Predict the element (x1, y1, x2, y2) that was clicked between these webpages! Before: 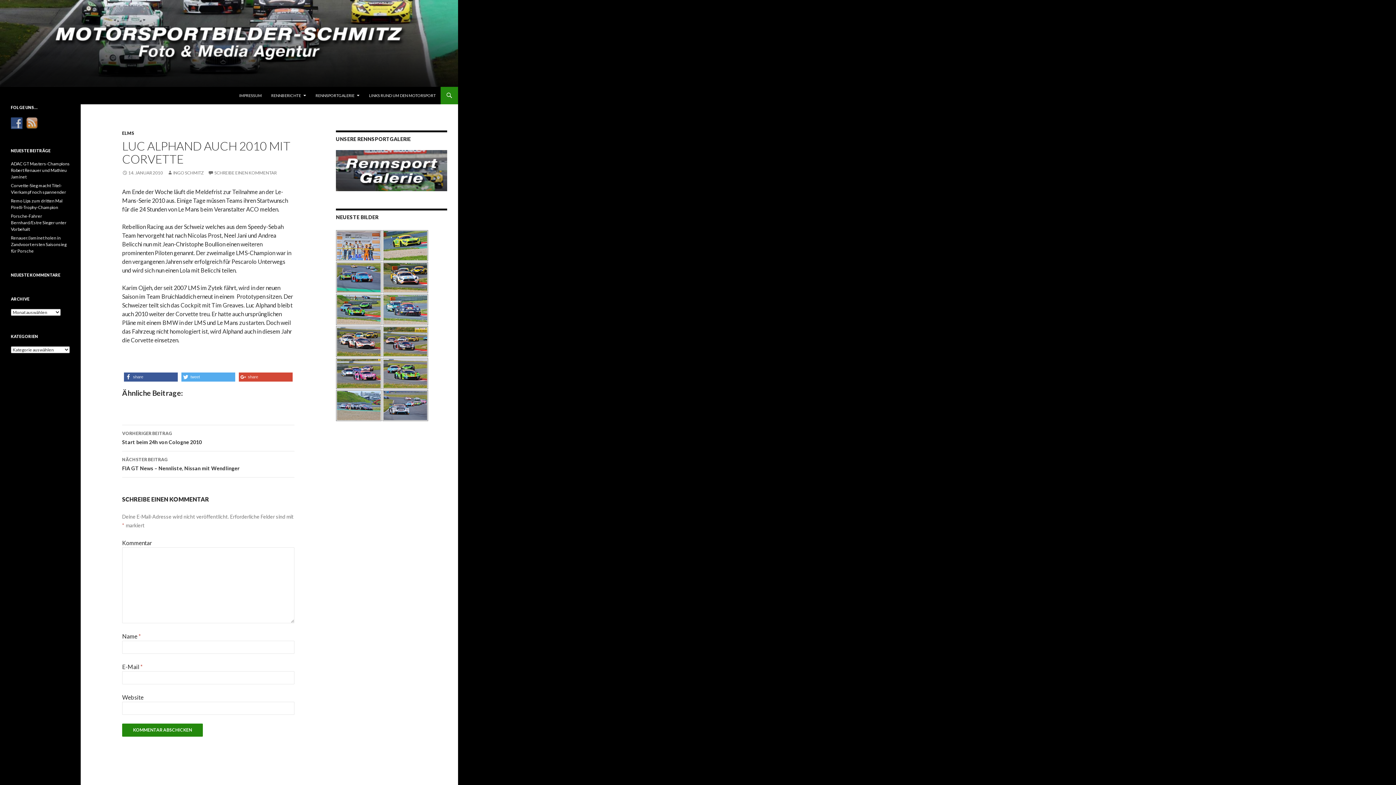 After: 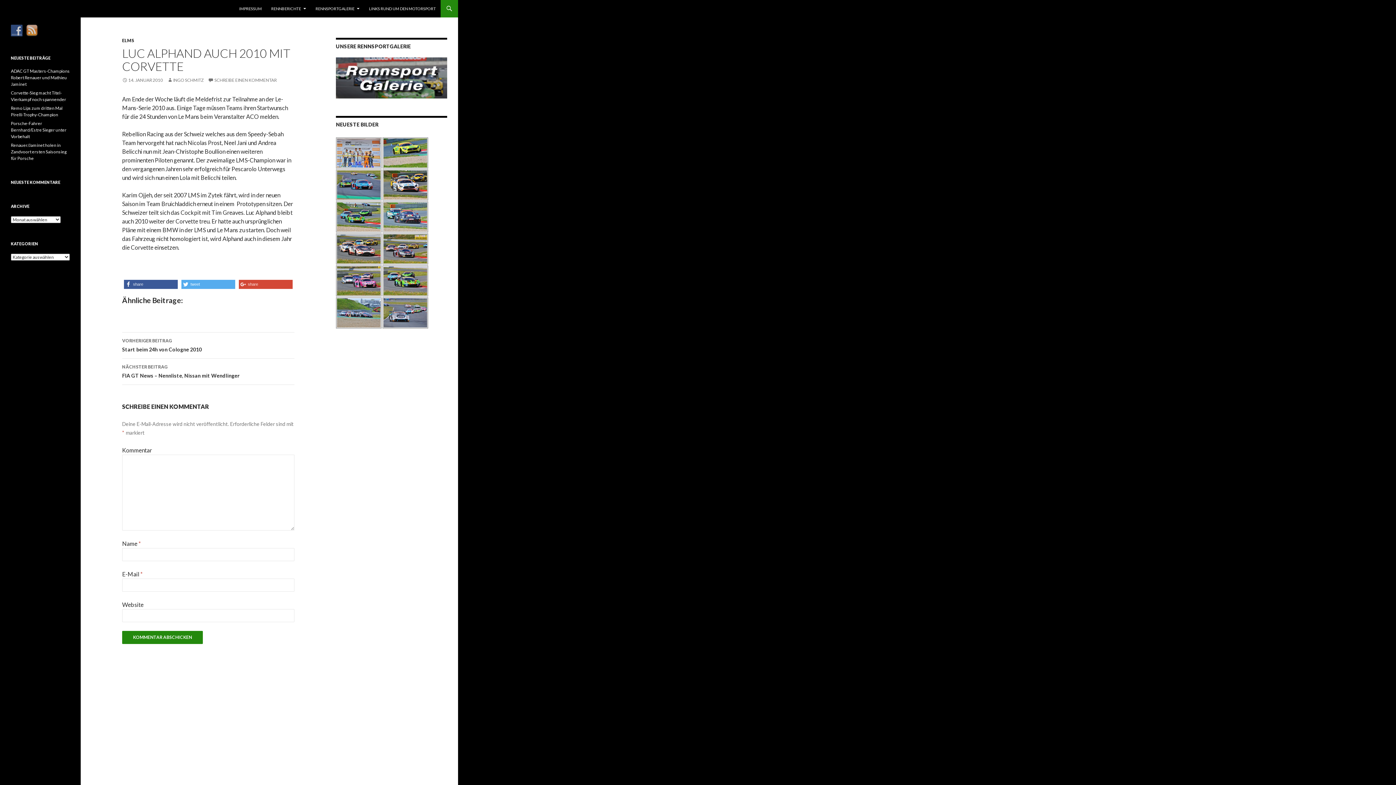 Action: label: SCHREIBE EINEN KOMMENTAR bbox: (208, 170, 276, 175)